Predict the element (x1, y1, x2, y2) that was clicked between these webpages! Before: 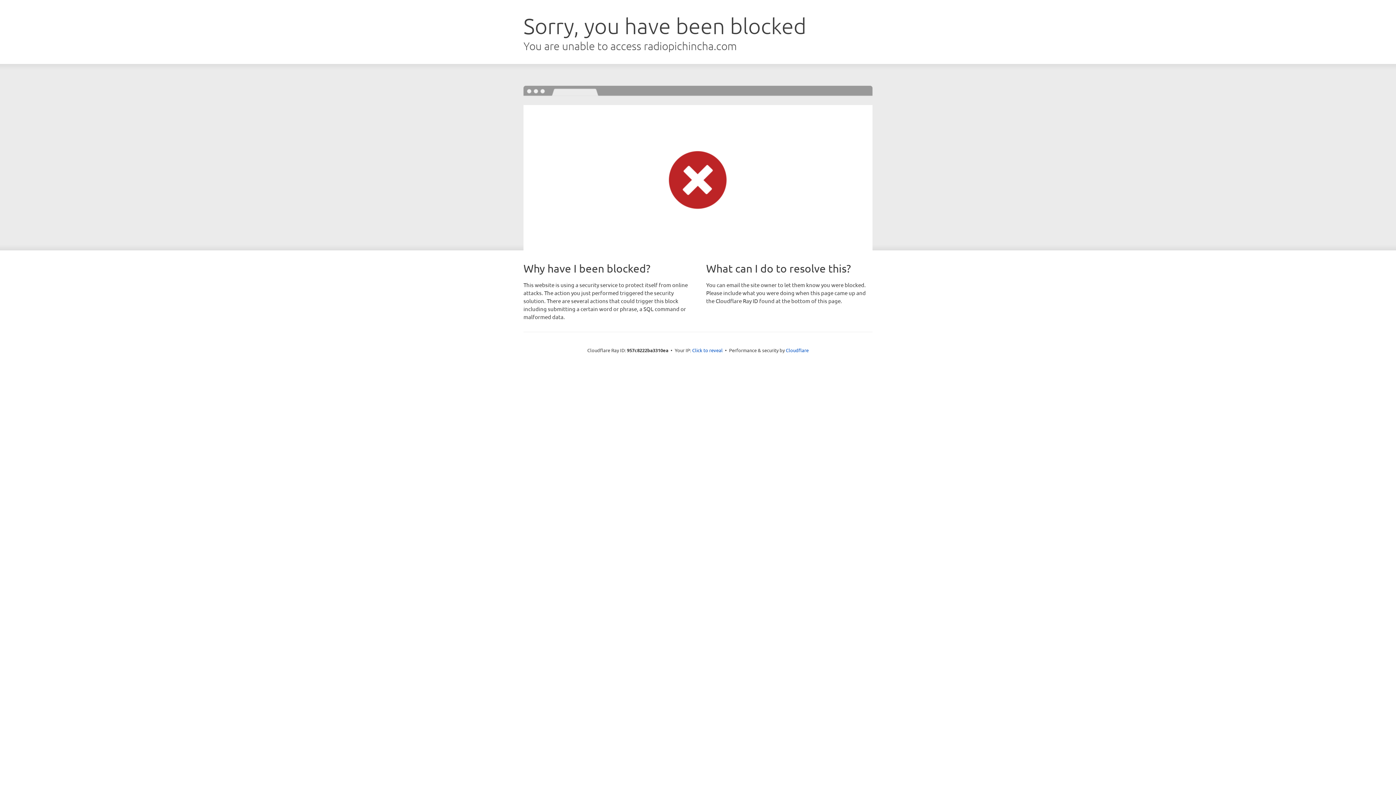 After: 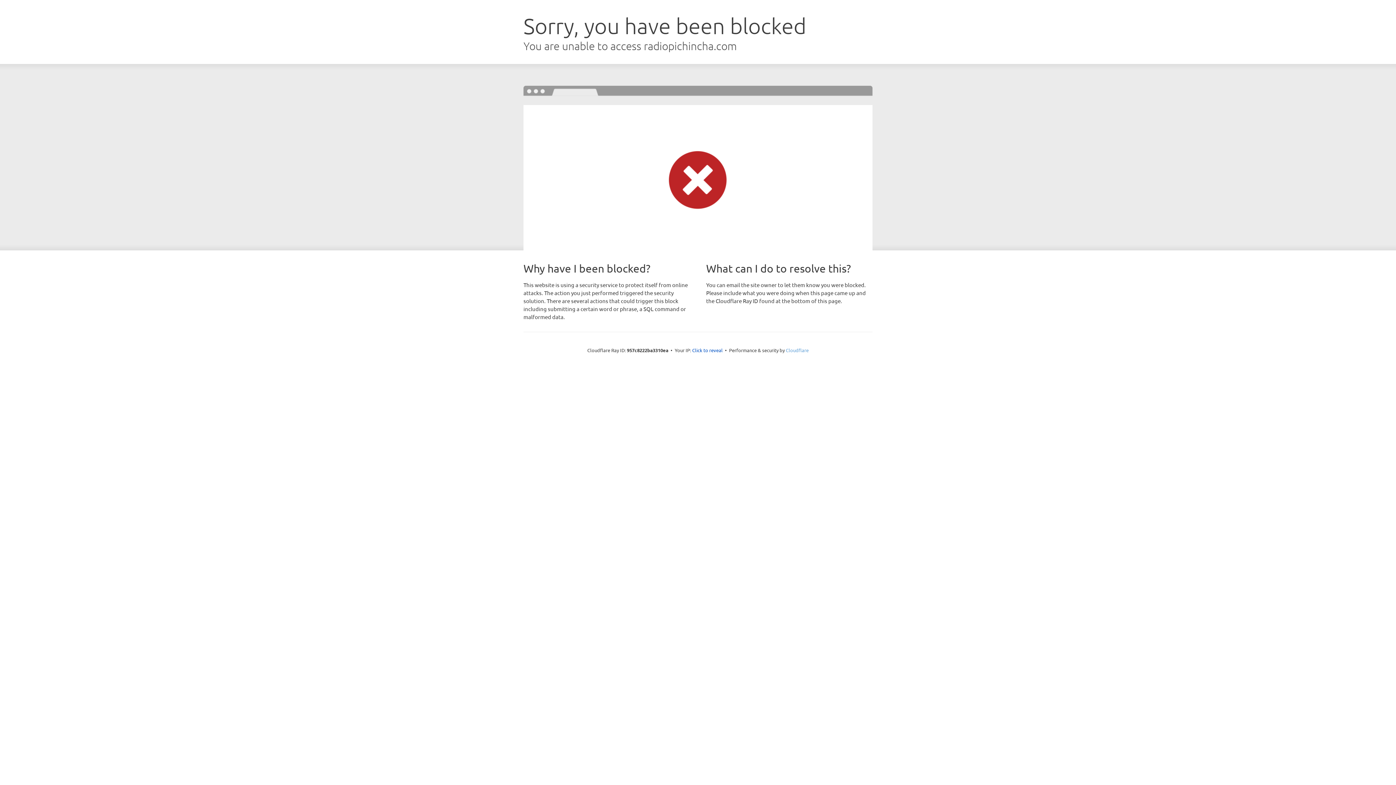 Action: bbox: (786, 347, 808, 353) label: Cloudflare